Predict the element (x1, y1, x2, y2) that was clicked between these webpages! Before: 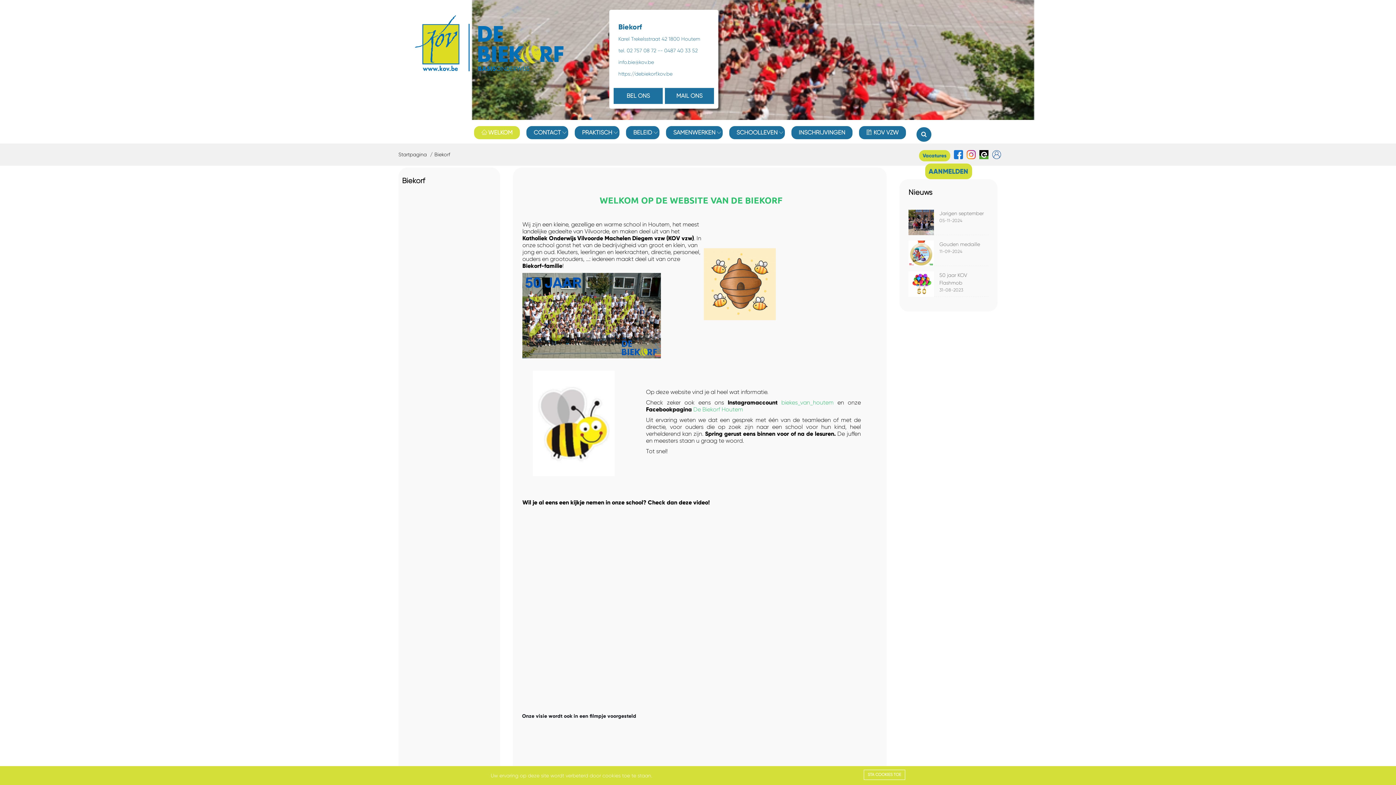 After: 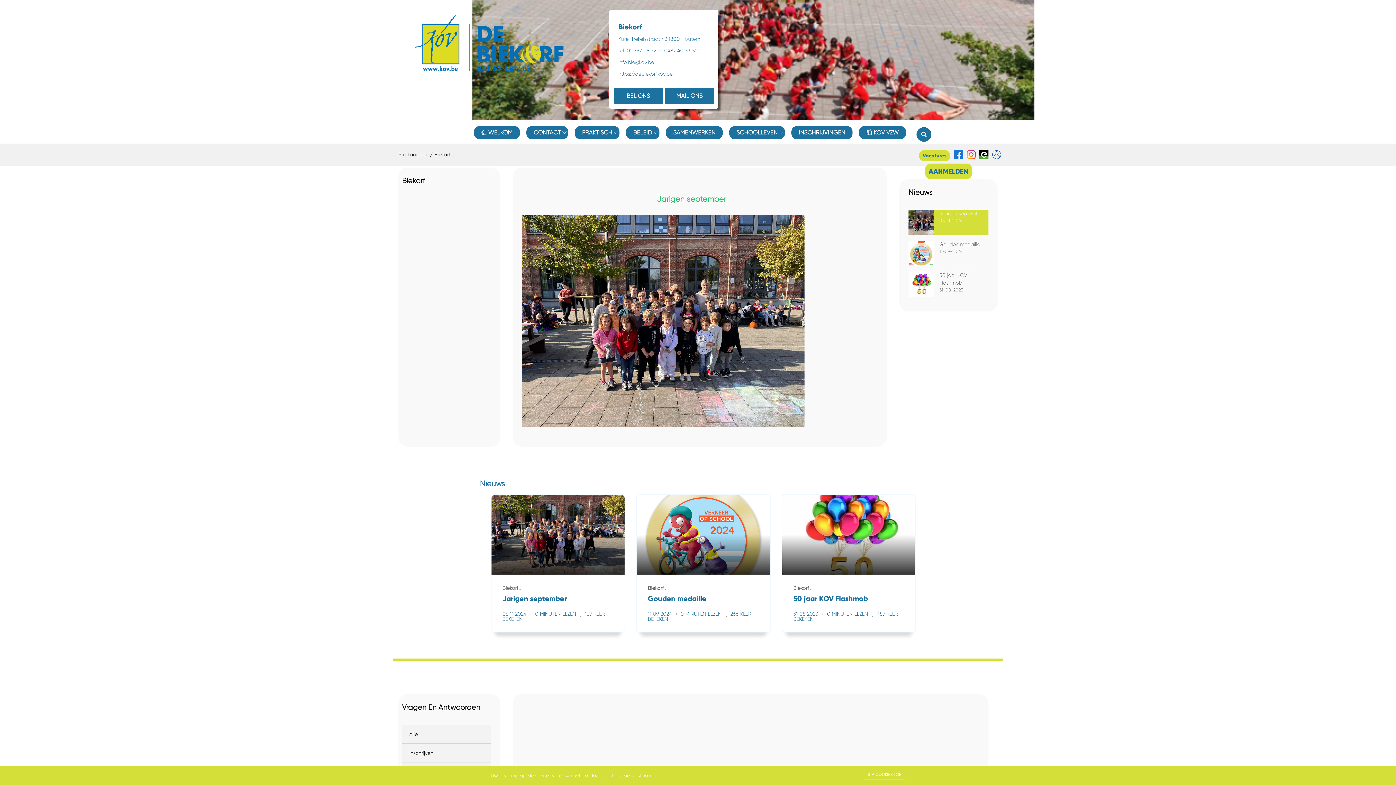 Action: bbox: (939, 210, 984, 216) label: Jarigen september